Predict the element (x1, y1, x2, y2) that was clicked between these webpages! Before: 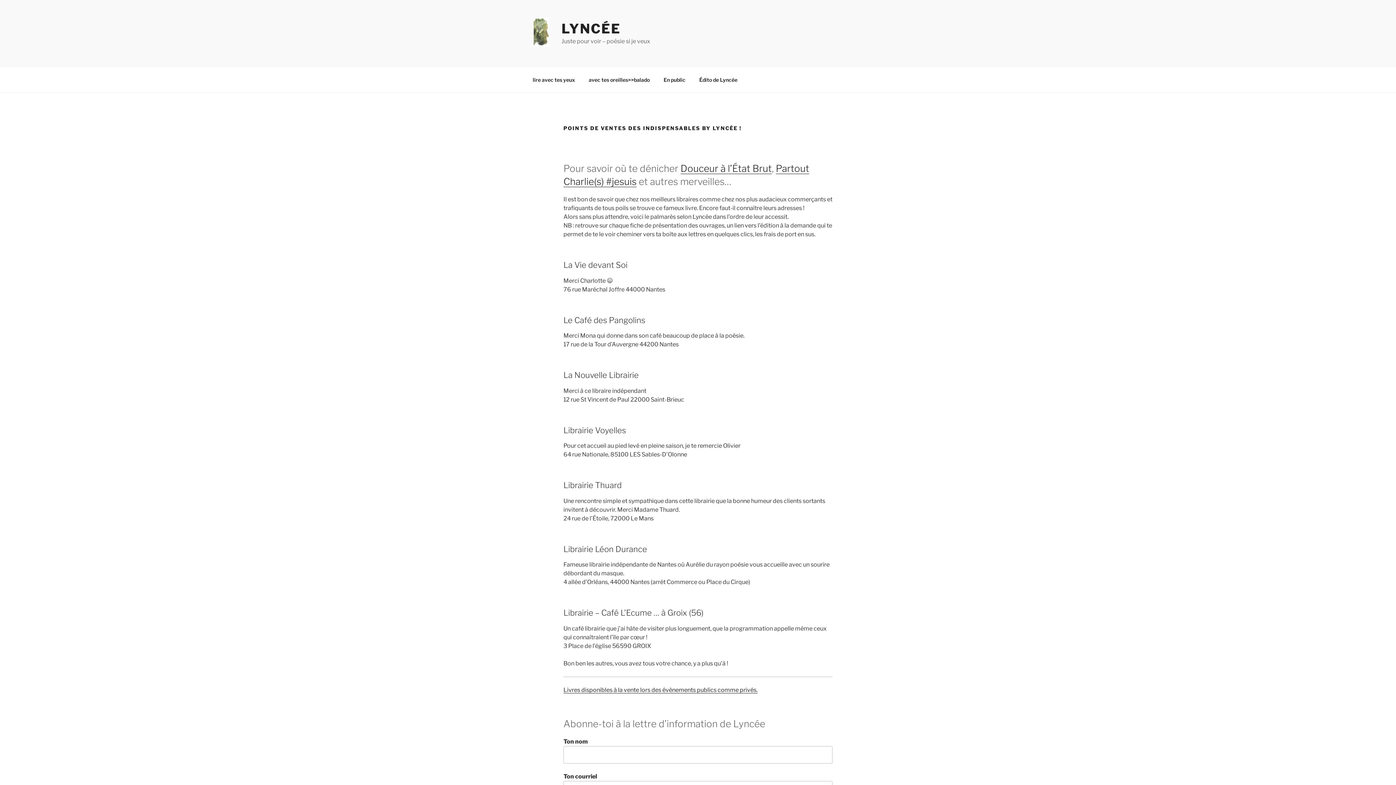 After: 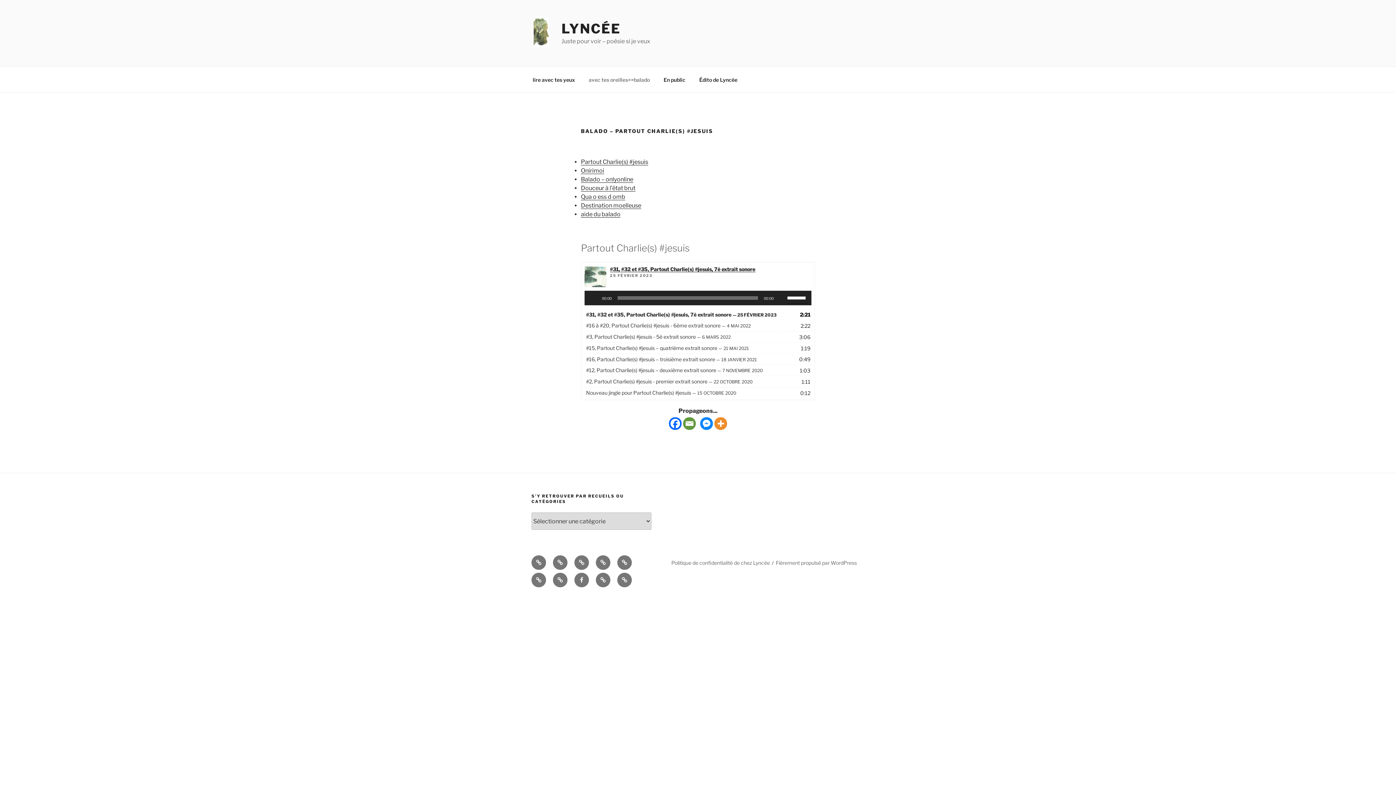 Action: bbox: (533, 17, 560, 49)